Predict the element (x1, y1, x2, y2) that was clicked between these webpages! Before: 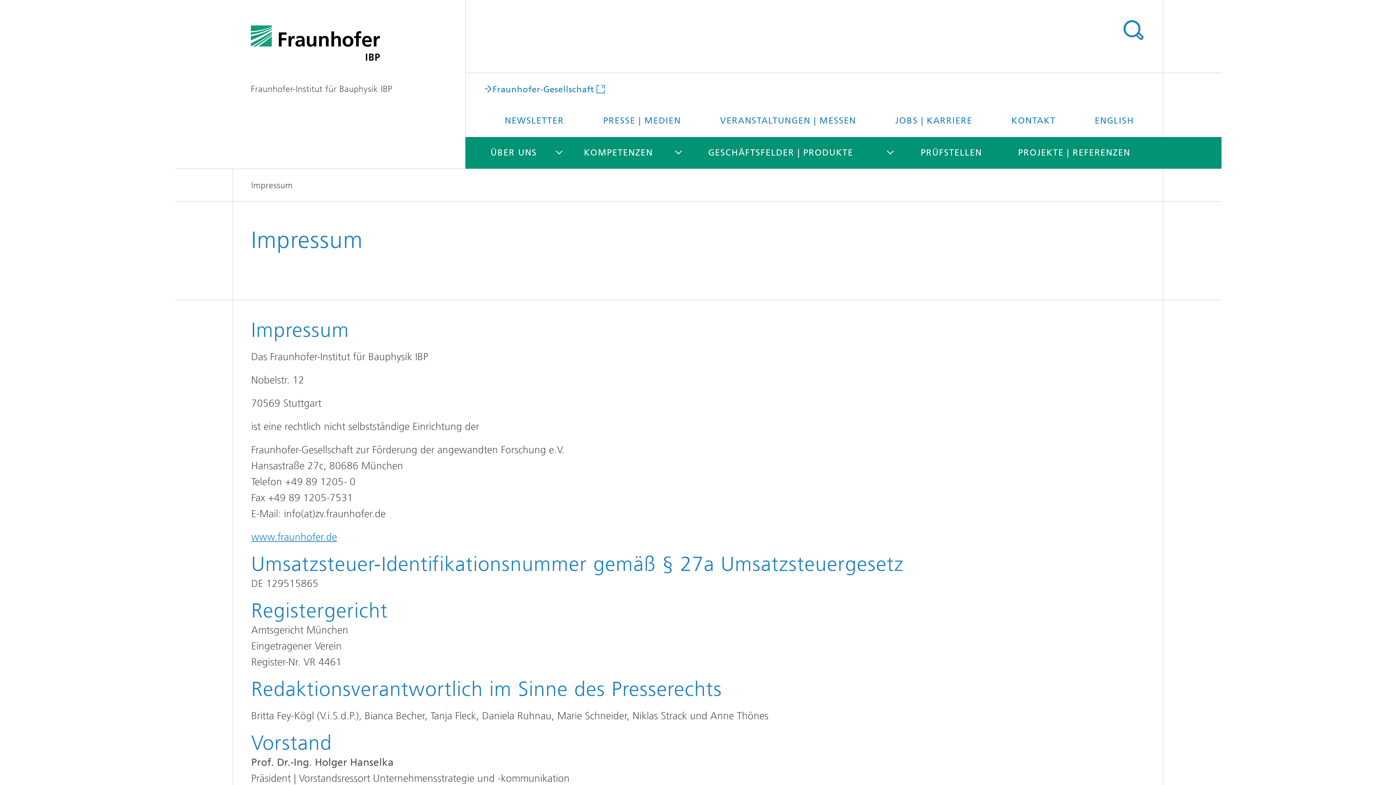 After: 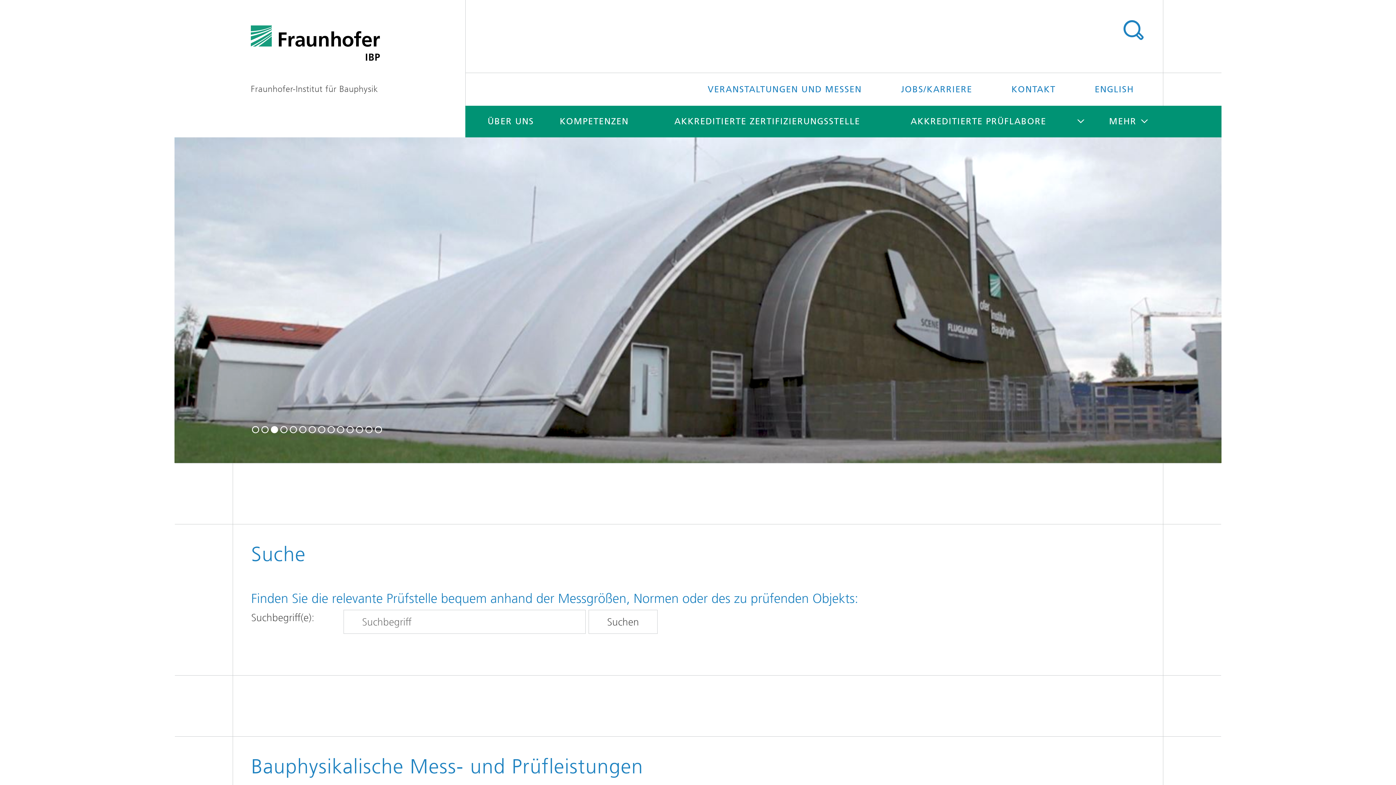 Action: bbox: (906, 137, 996, 168) label: PRÜFSTELLEN